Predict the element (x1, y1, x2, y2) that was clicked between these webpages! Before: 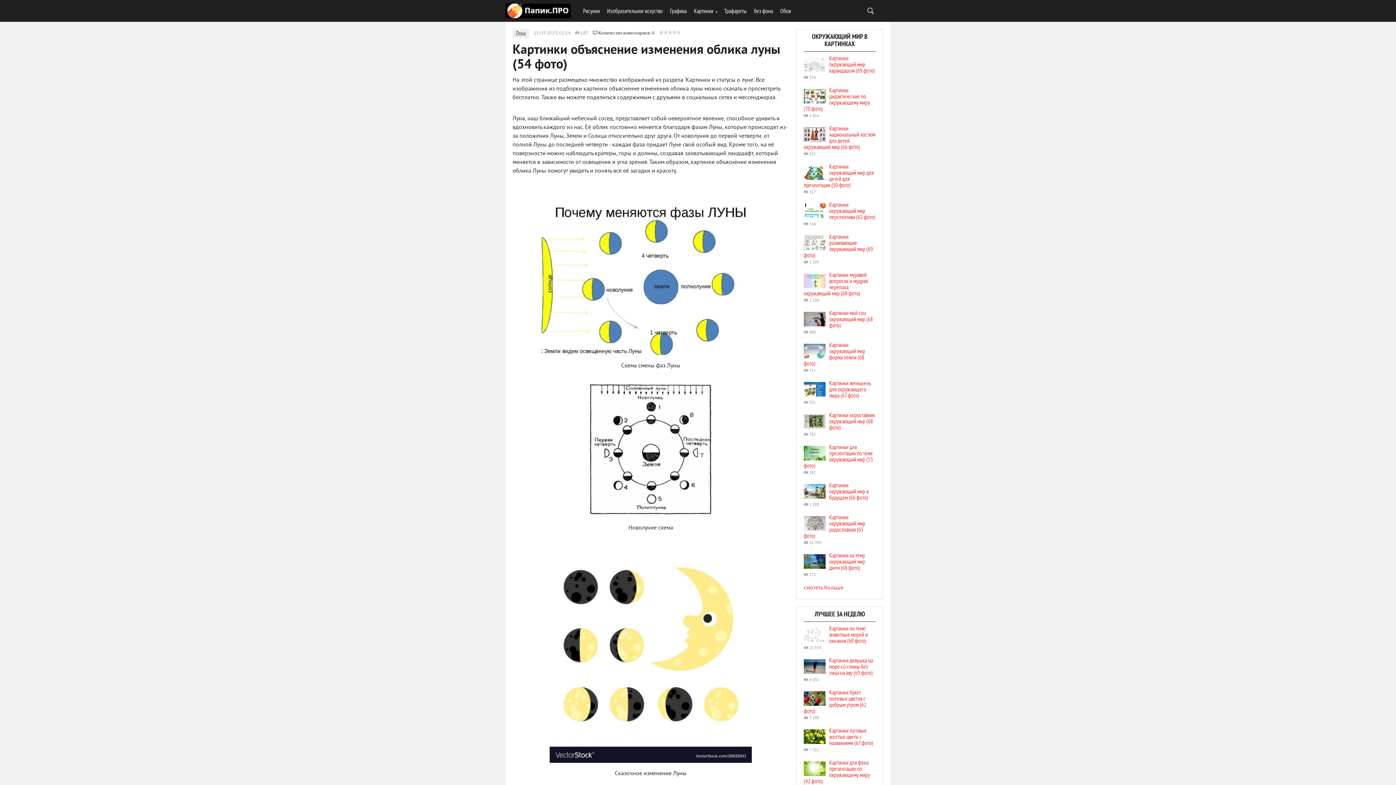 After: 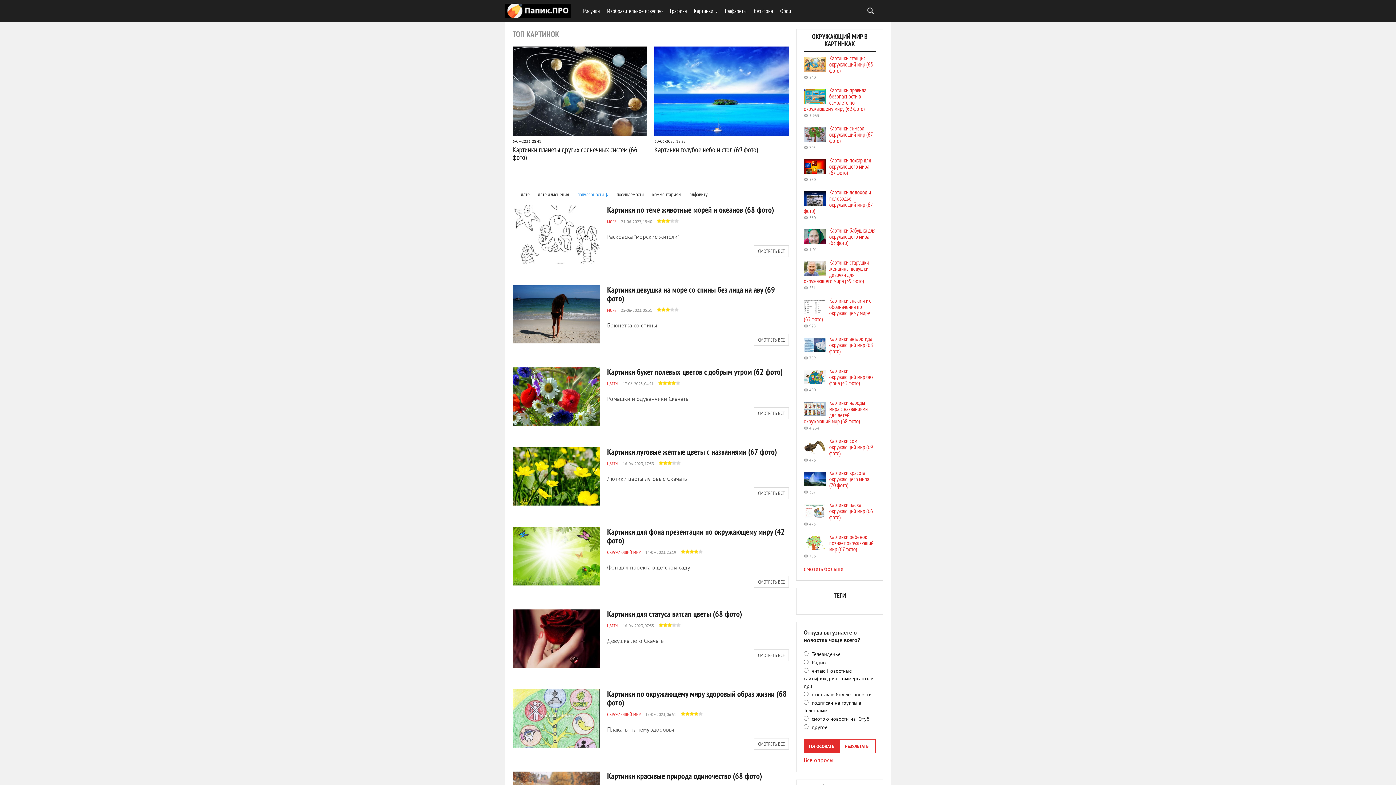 Action: label: Картинки bbox: (690, 5, 720, 16)